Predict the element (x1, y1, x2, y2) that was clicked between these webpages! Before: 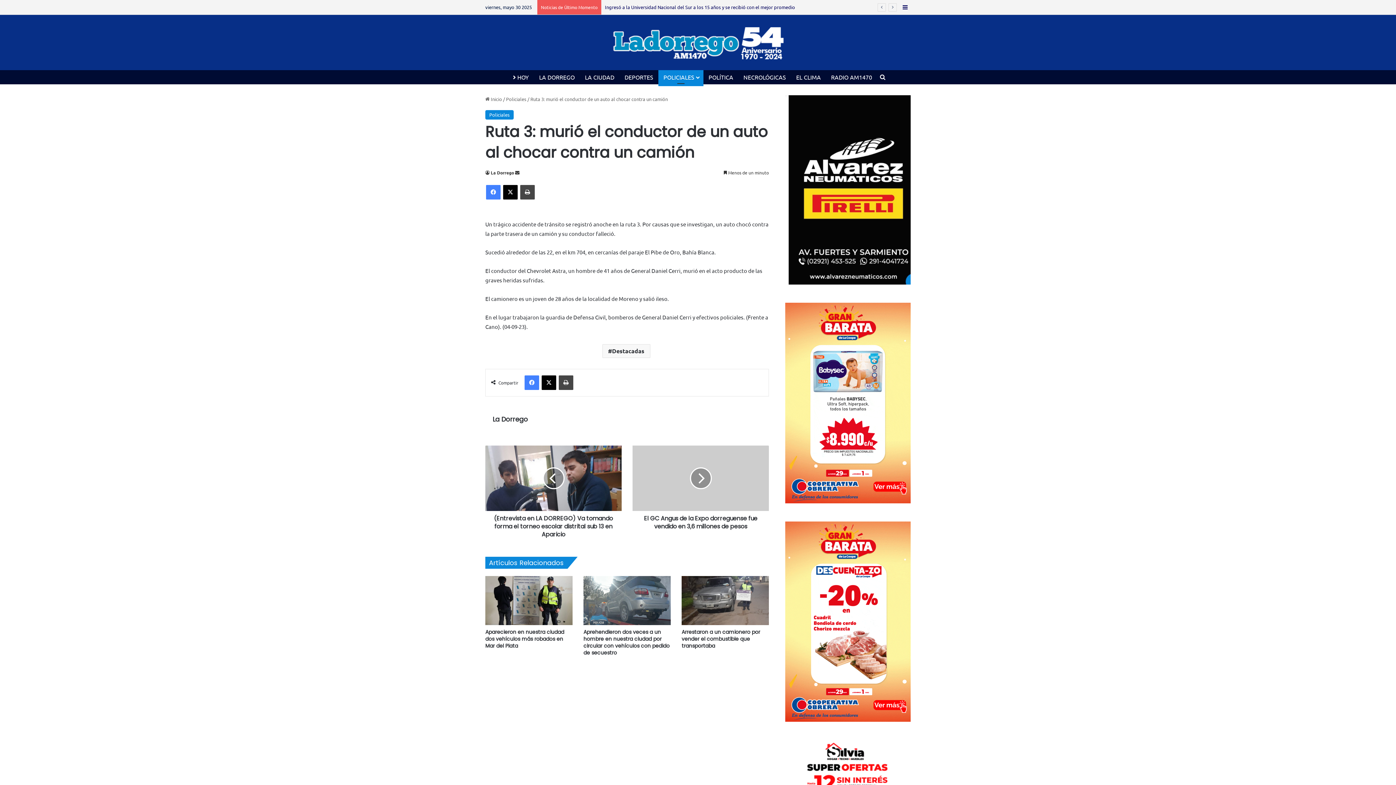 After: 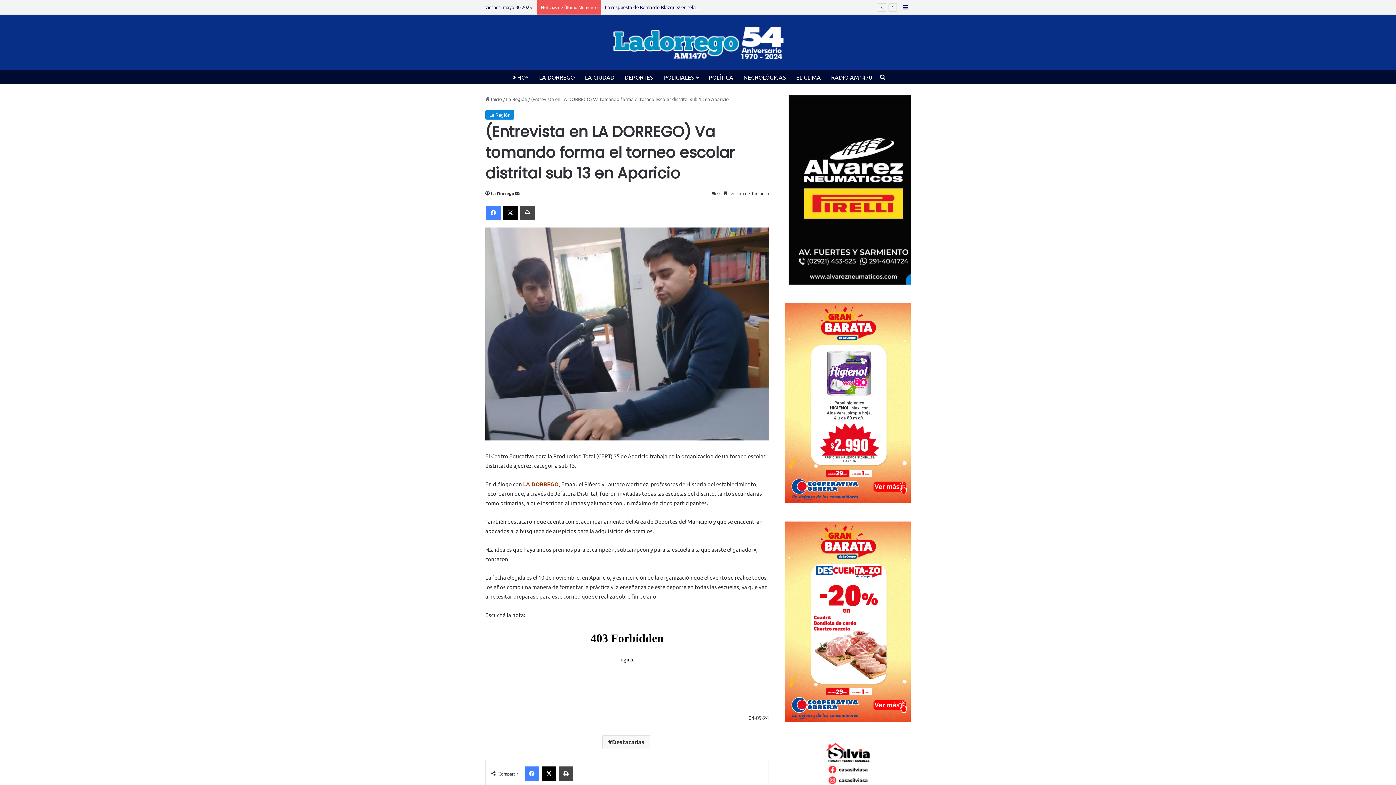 Action: bbox: (485, 445, 621, 511)